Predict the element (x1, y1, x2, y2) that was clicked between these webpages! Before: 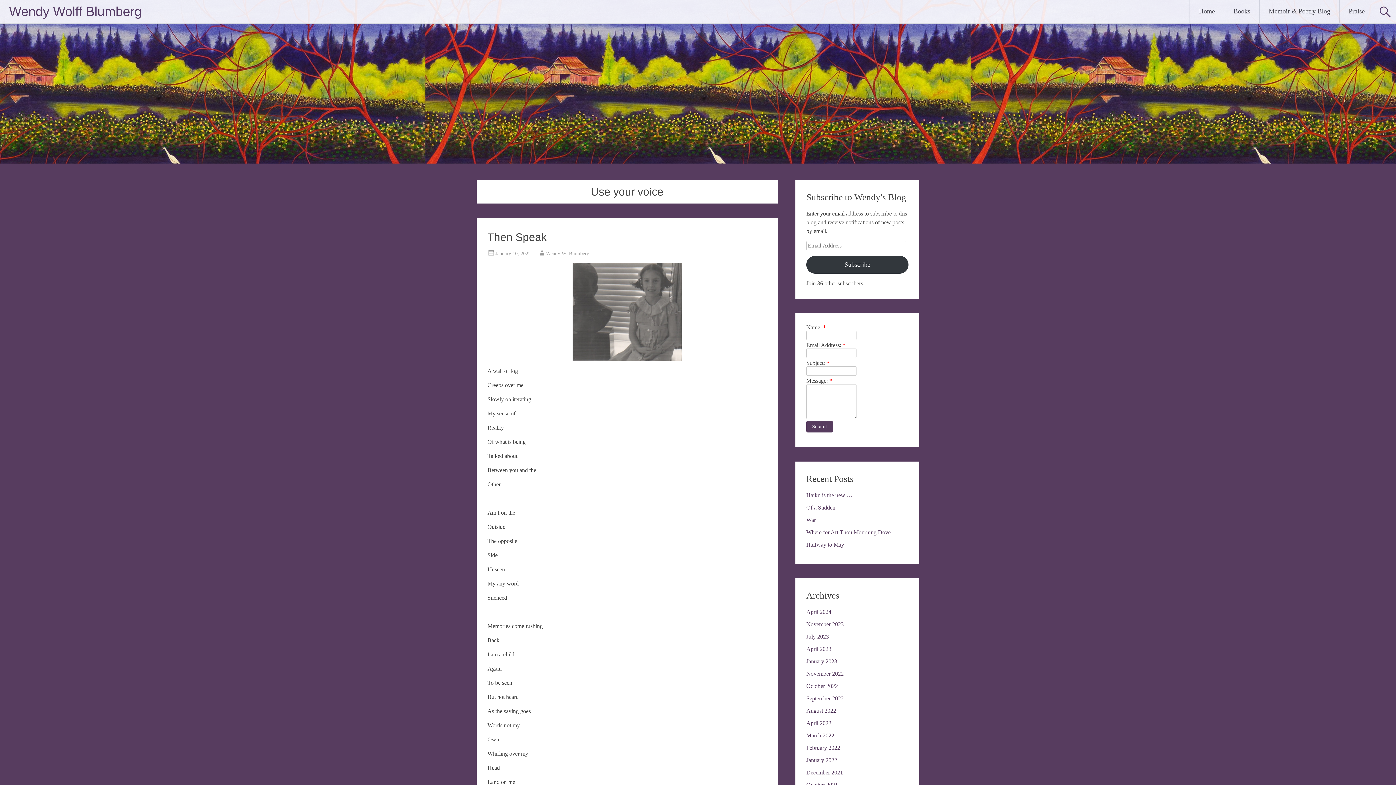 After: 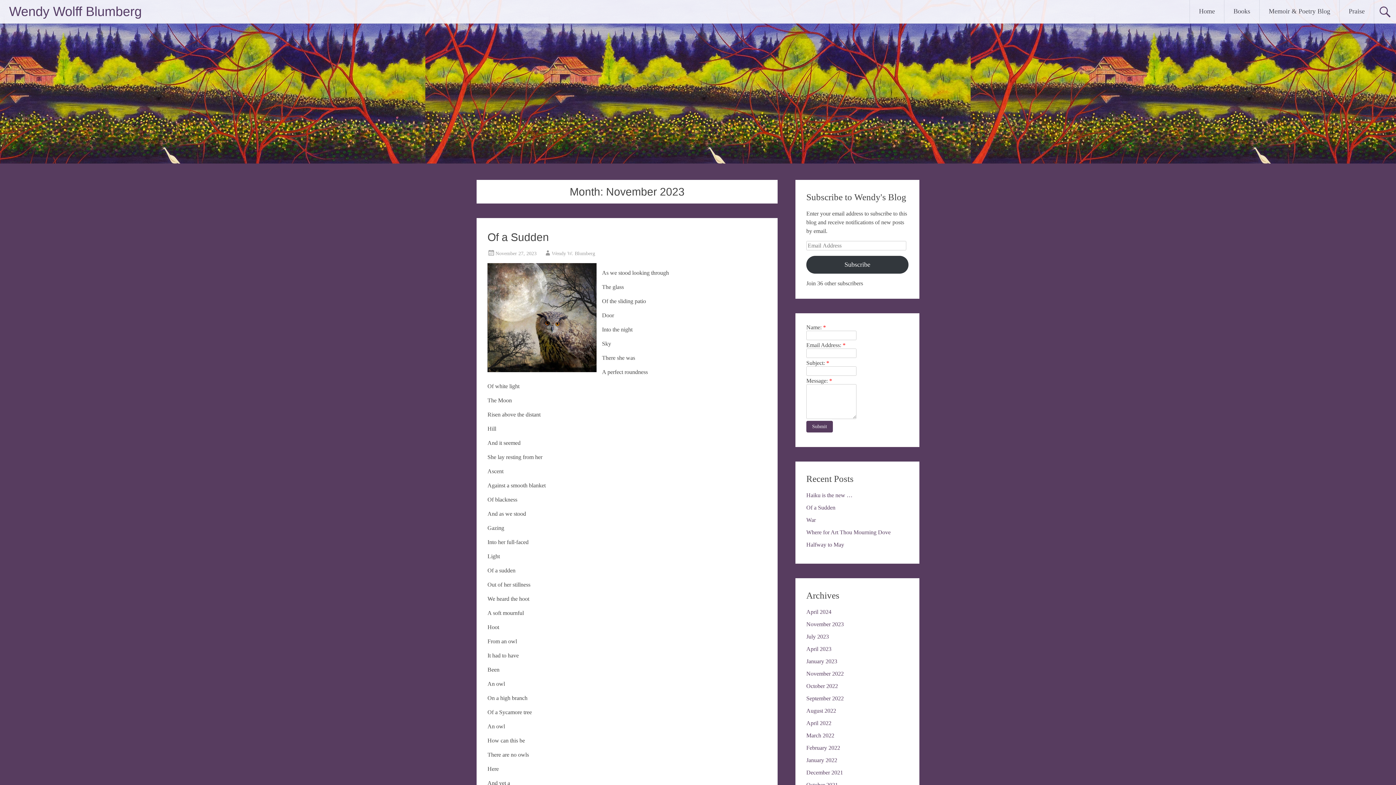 Action: label: November 2023 bbox: (806, 621, 843, 627)